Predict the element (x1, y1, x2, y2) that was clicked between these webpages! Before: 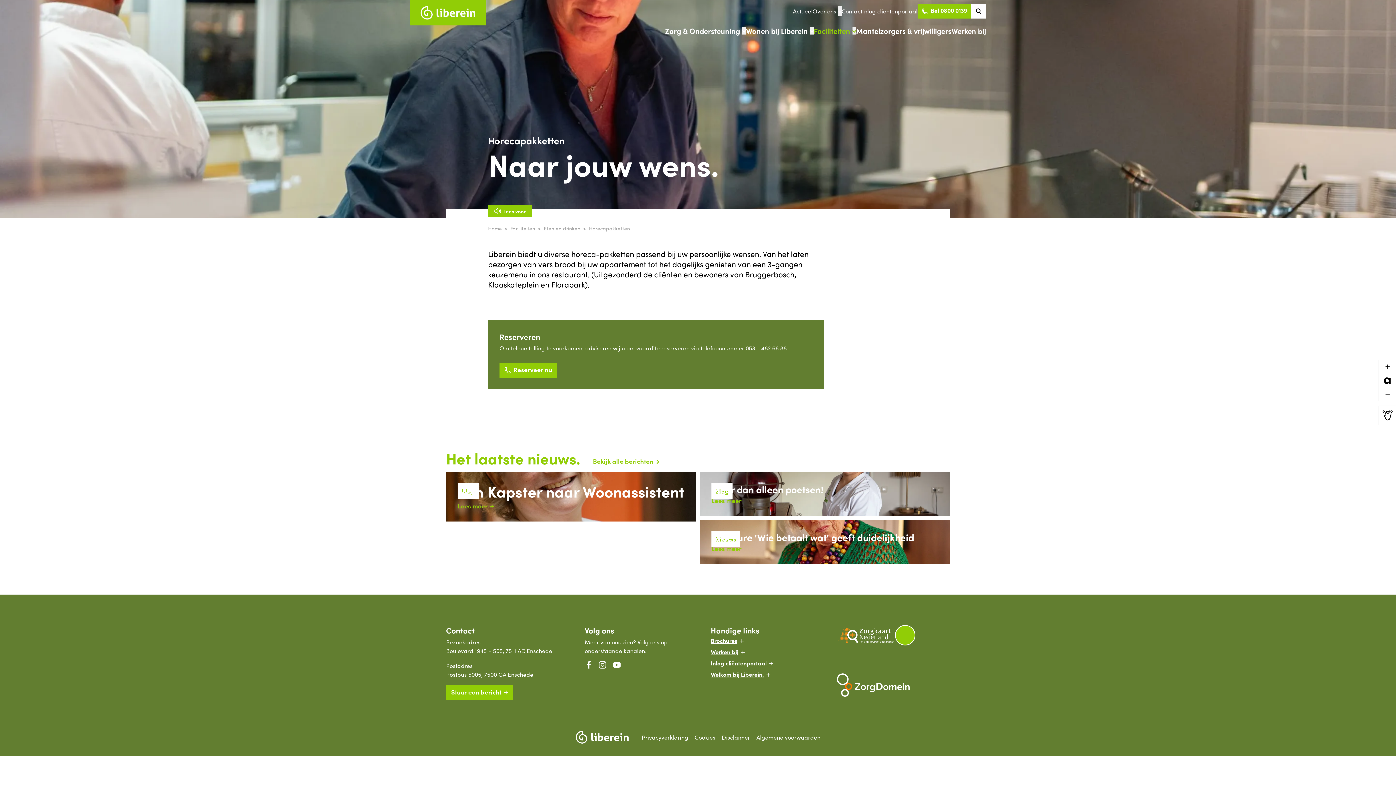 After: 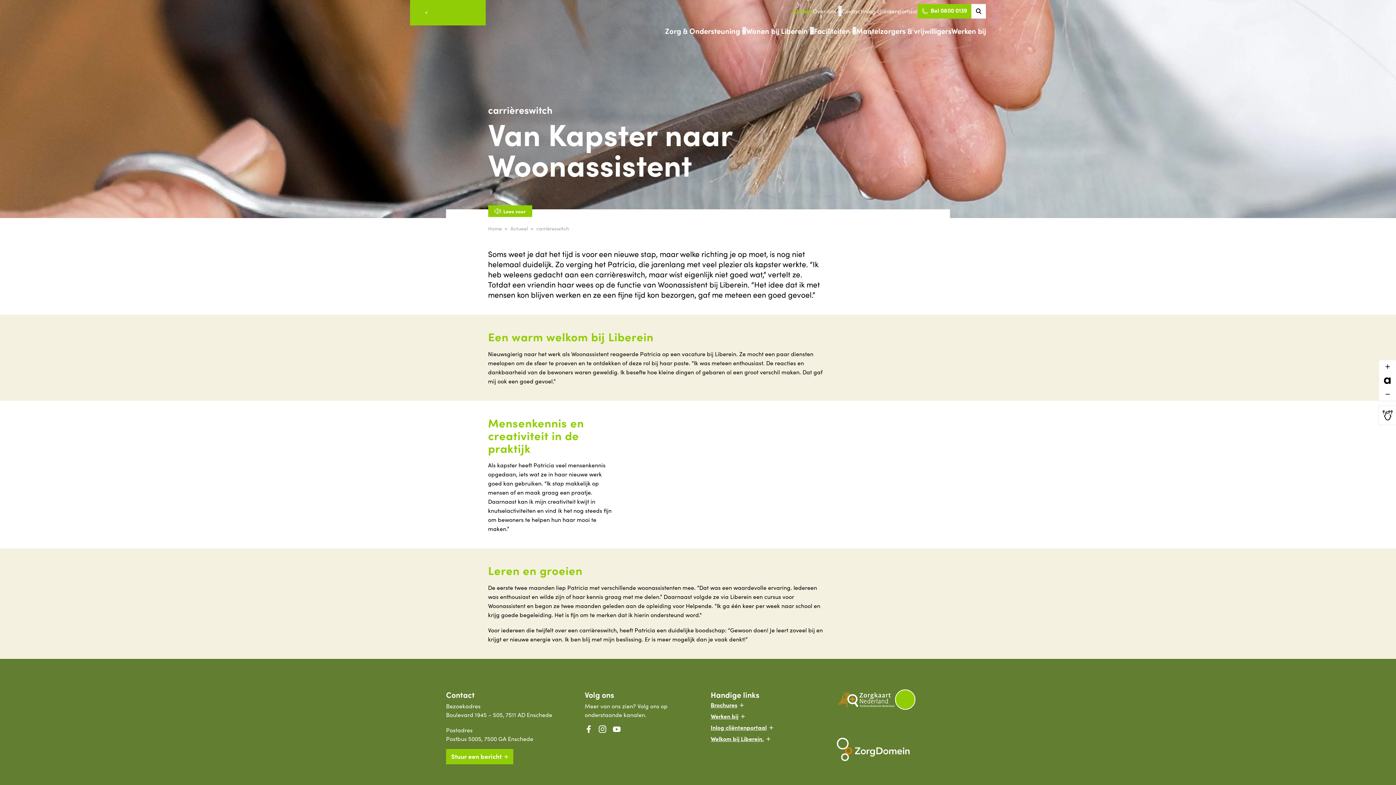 Action: bbox: (446, 472, 696, 521) label: Blog
Van Kapster naar Woonassistent
Lees meer